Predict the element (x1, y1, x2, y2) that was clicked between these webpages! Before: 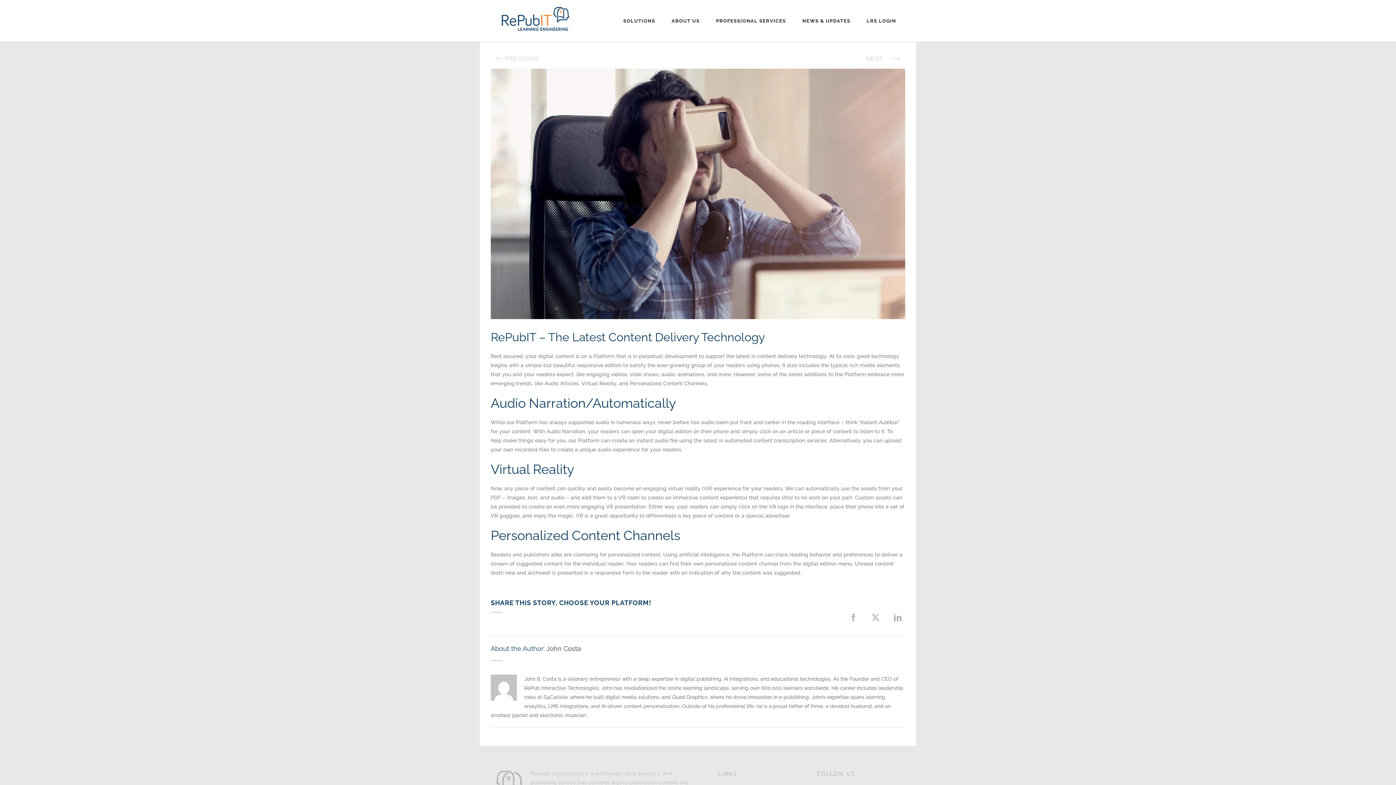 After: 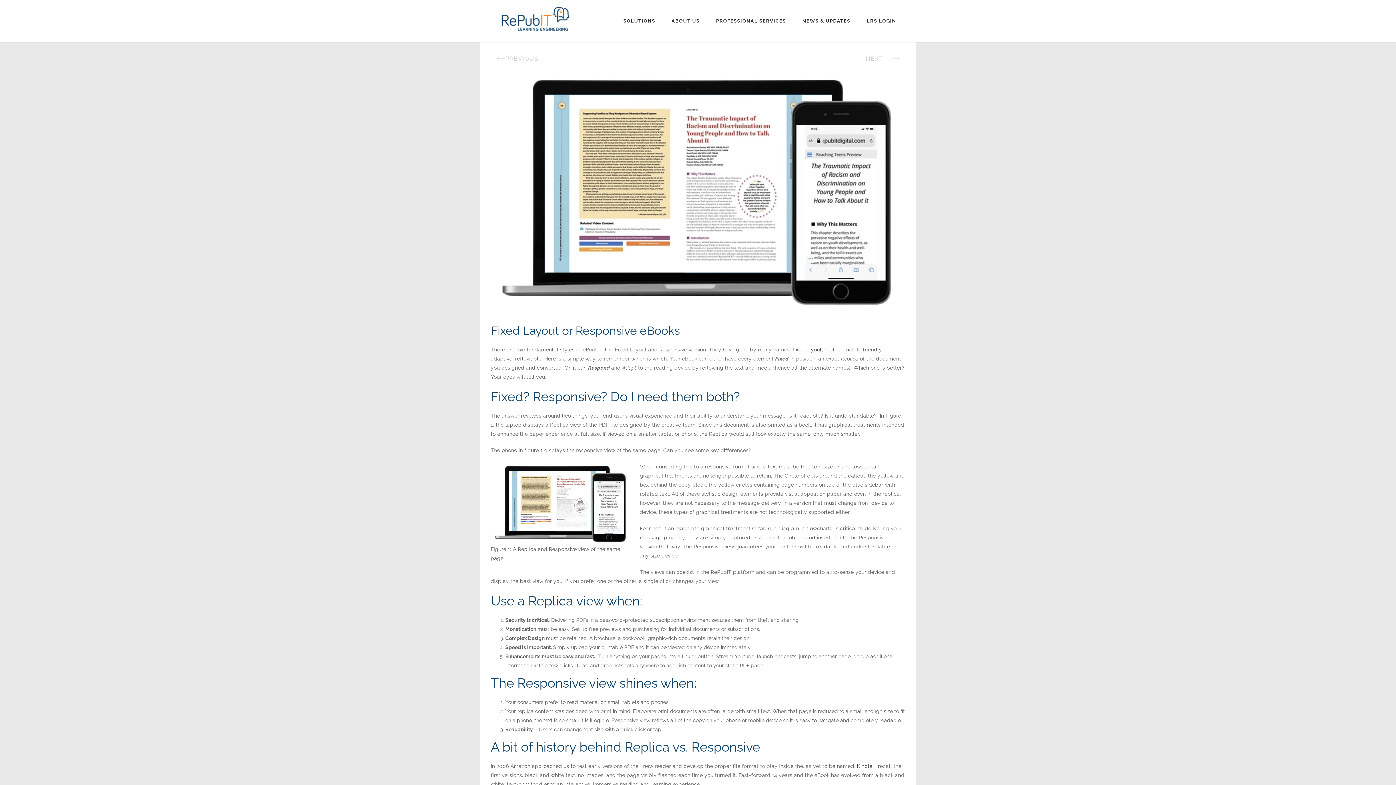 Action: label: PREVIOUS bbox: (505, 52, 538, 65)